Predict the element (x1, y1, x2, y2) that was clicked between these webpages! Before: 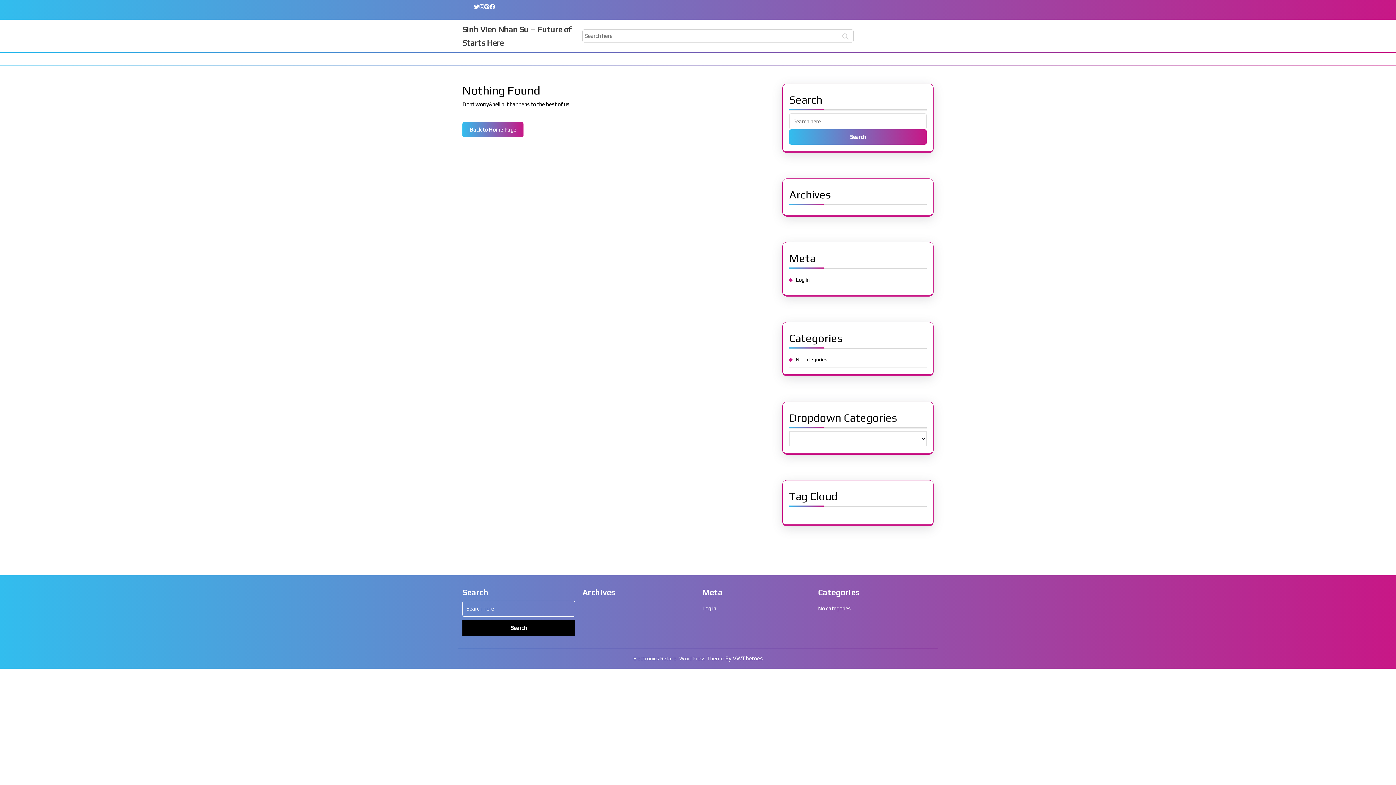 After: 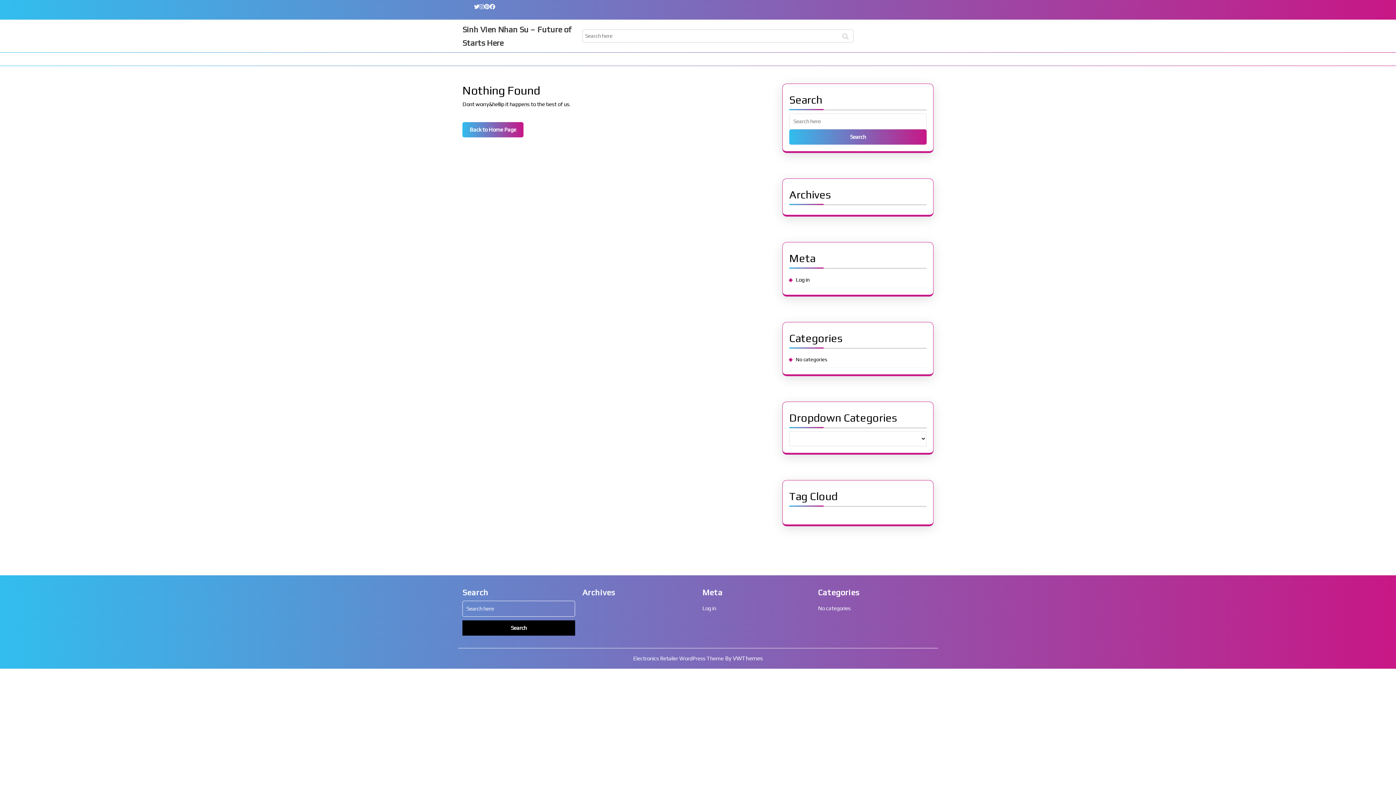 Action: bbox: (462, 122, 523, 137) label: Back to Home Page
Back to Home Page